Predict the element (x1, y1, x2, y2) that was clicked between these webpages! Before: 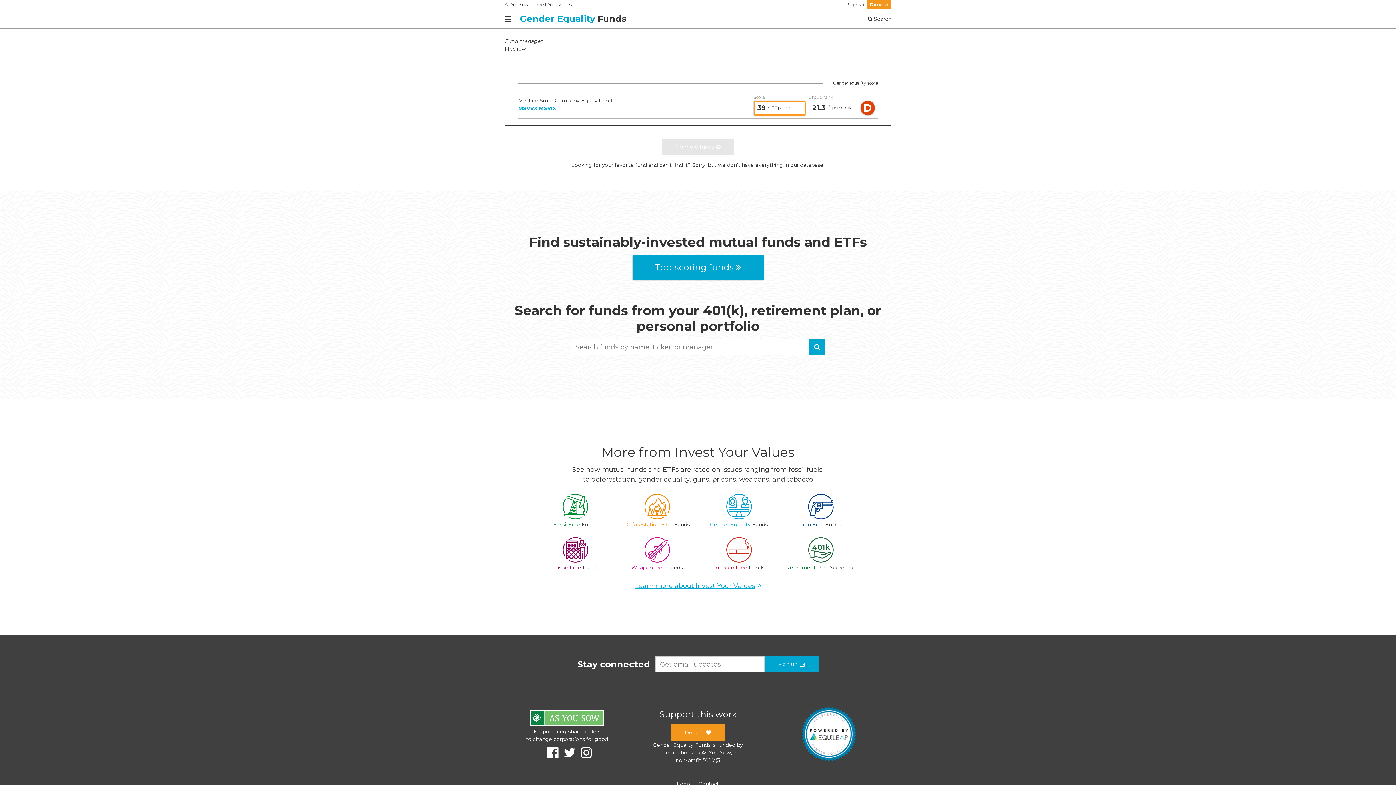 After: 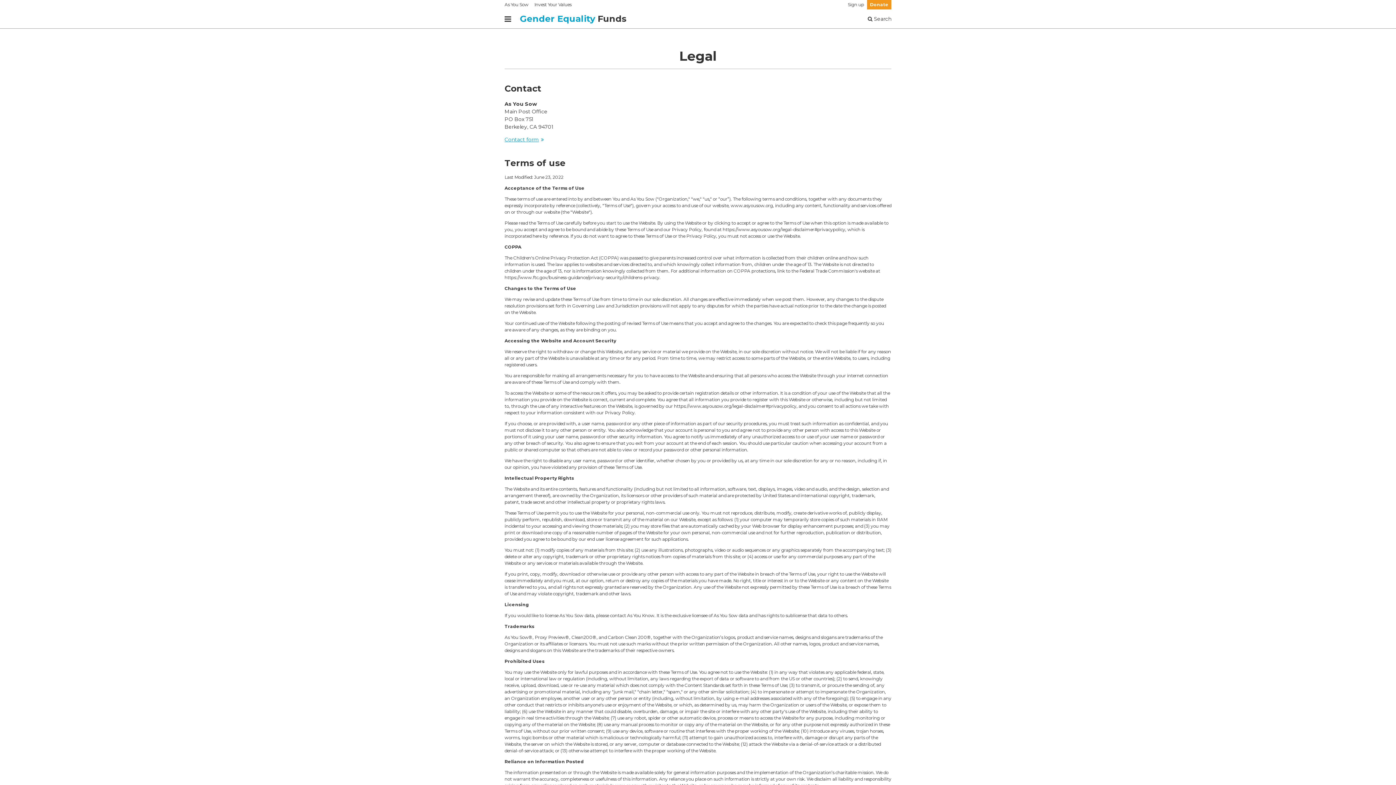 Action: label: Legal bbox: (677, 780, 691, 788)